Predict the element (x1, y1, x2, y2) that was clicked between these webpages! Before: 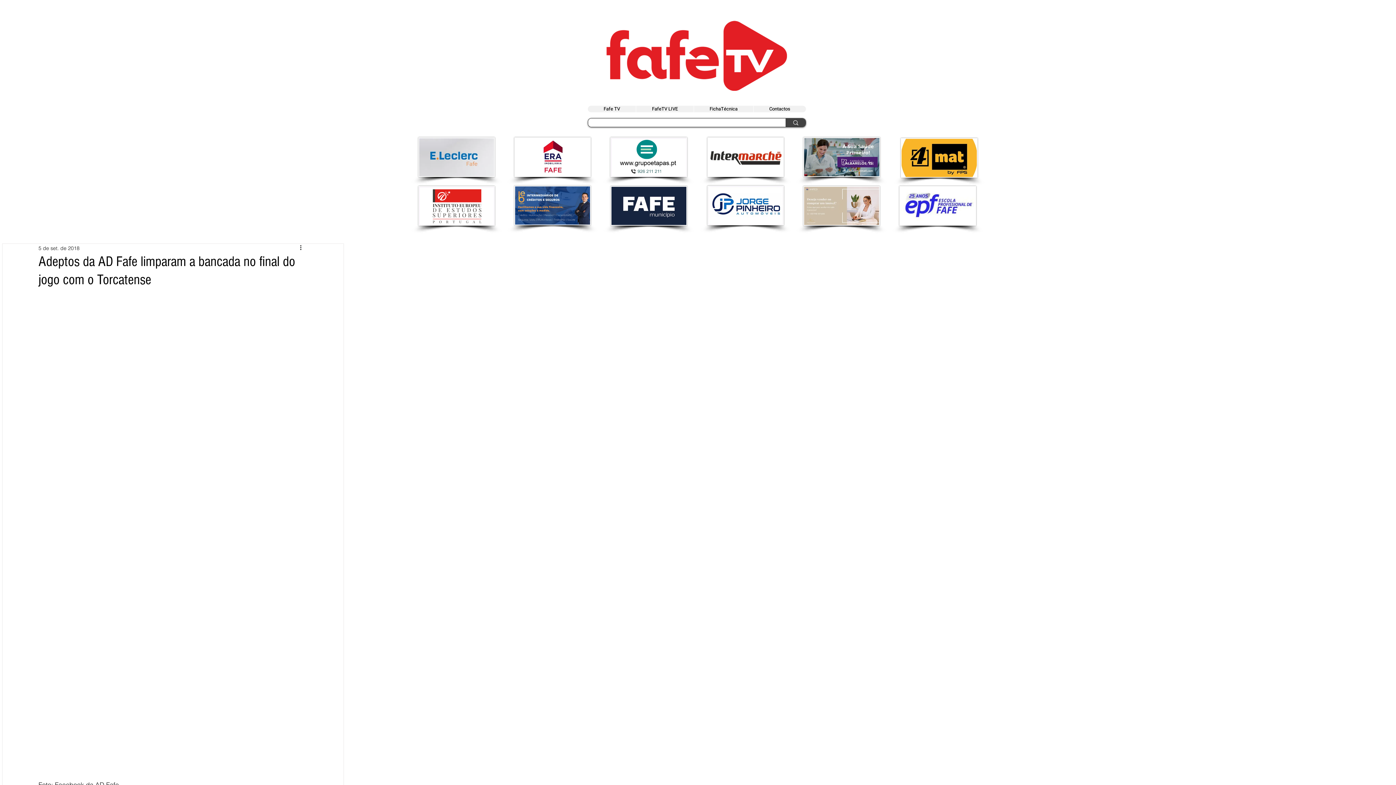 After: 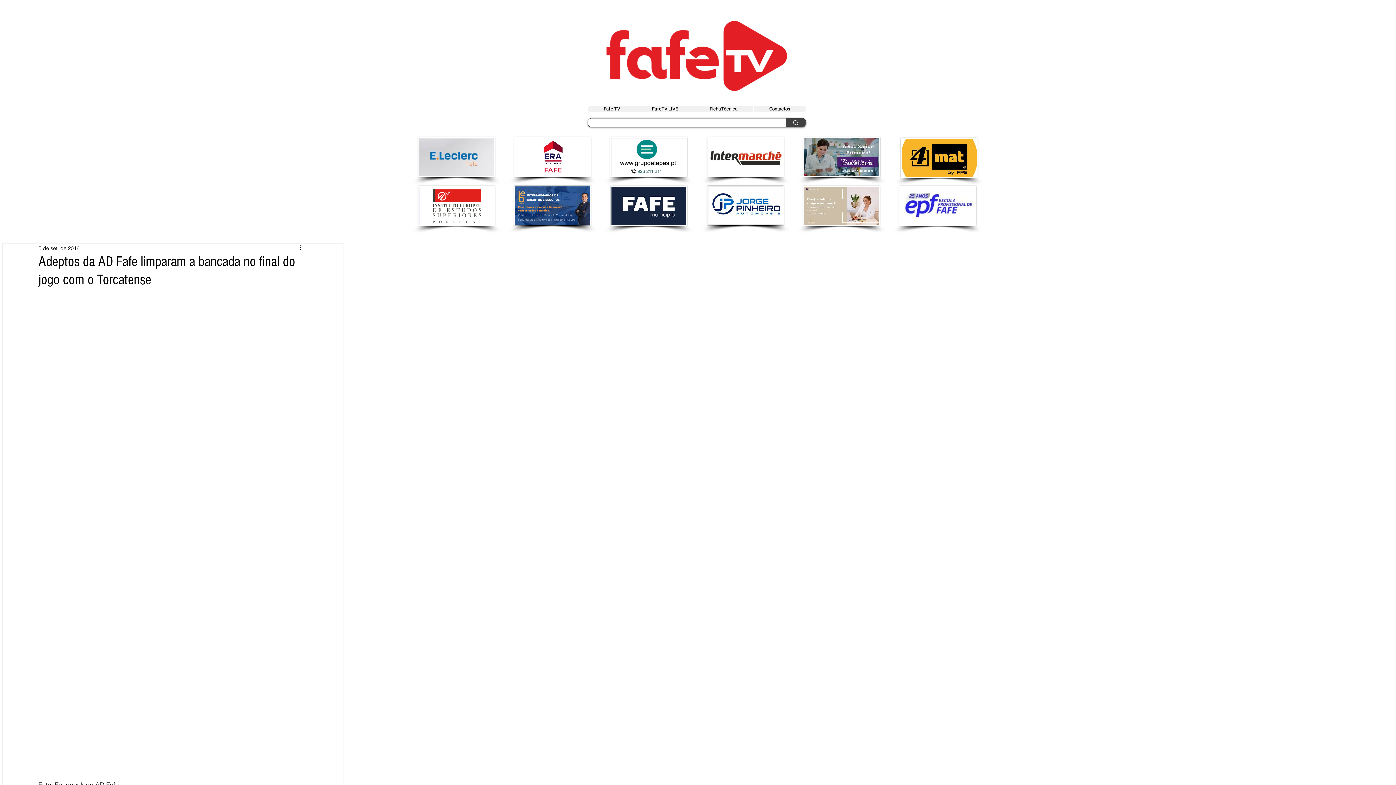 Action: bbox: (707, 137, 784, 177)